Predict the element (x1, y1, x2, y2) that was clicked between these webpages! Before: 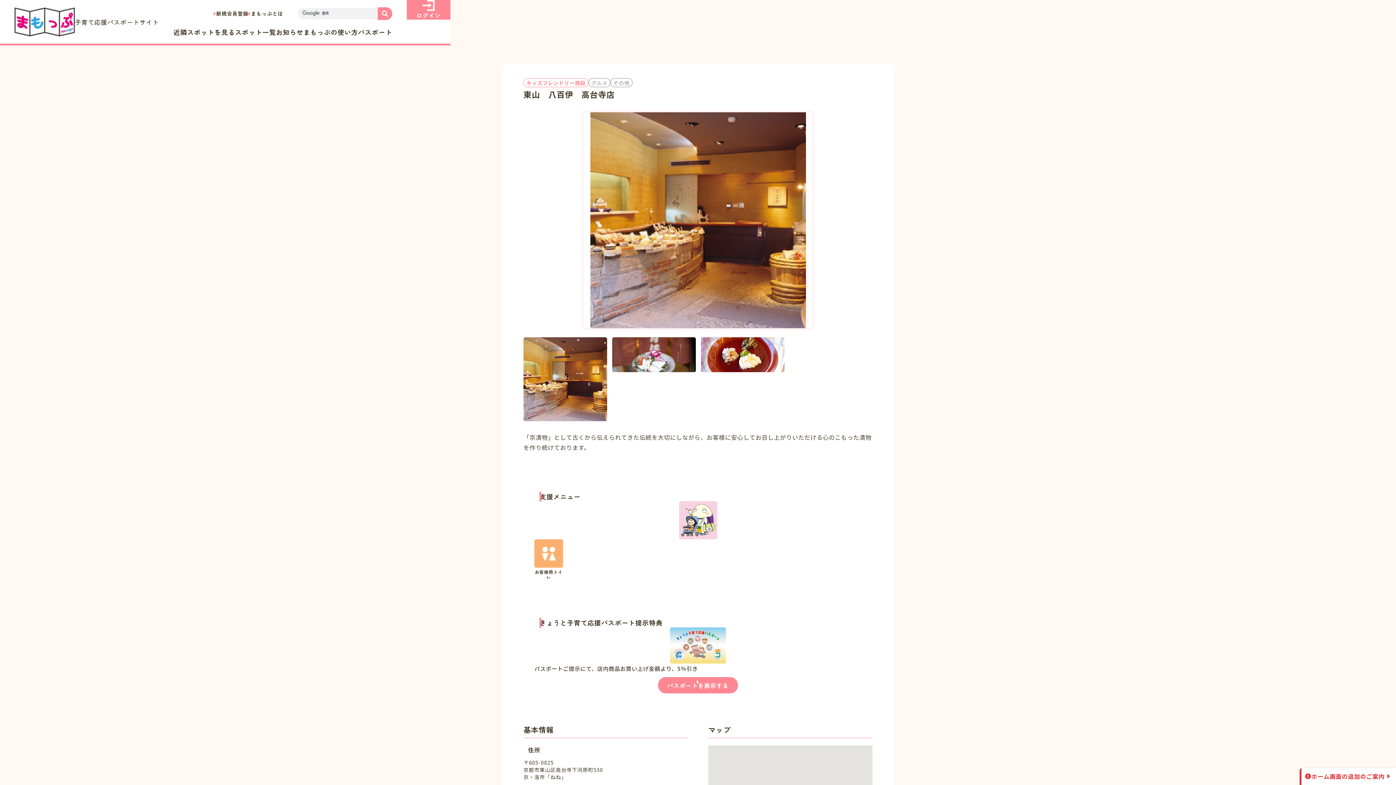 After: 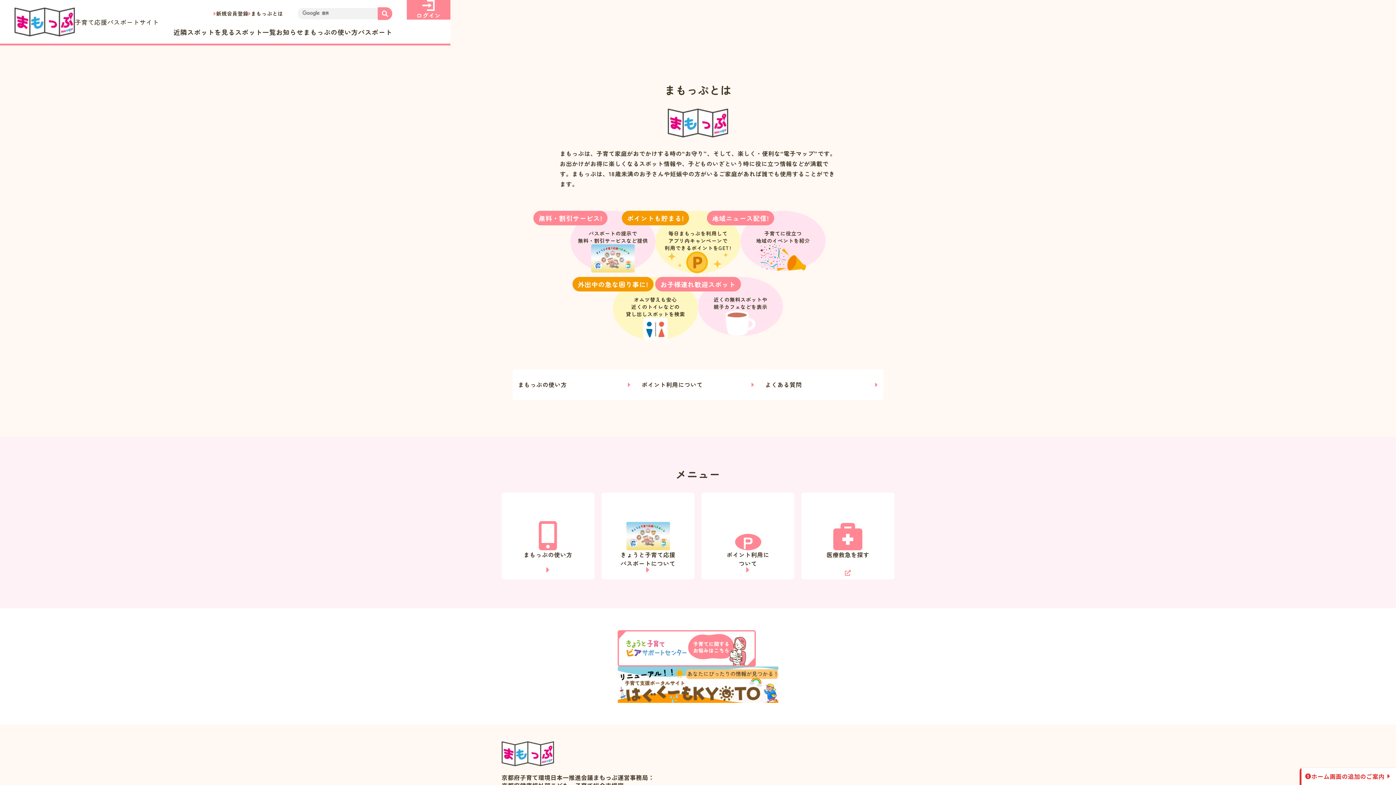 Action: label: まもっぷとは bbox: (248, 9, 283, 17)